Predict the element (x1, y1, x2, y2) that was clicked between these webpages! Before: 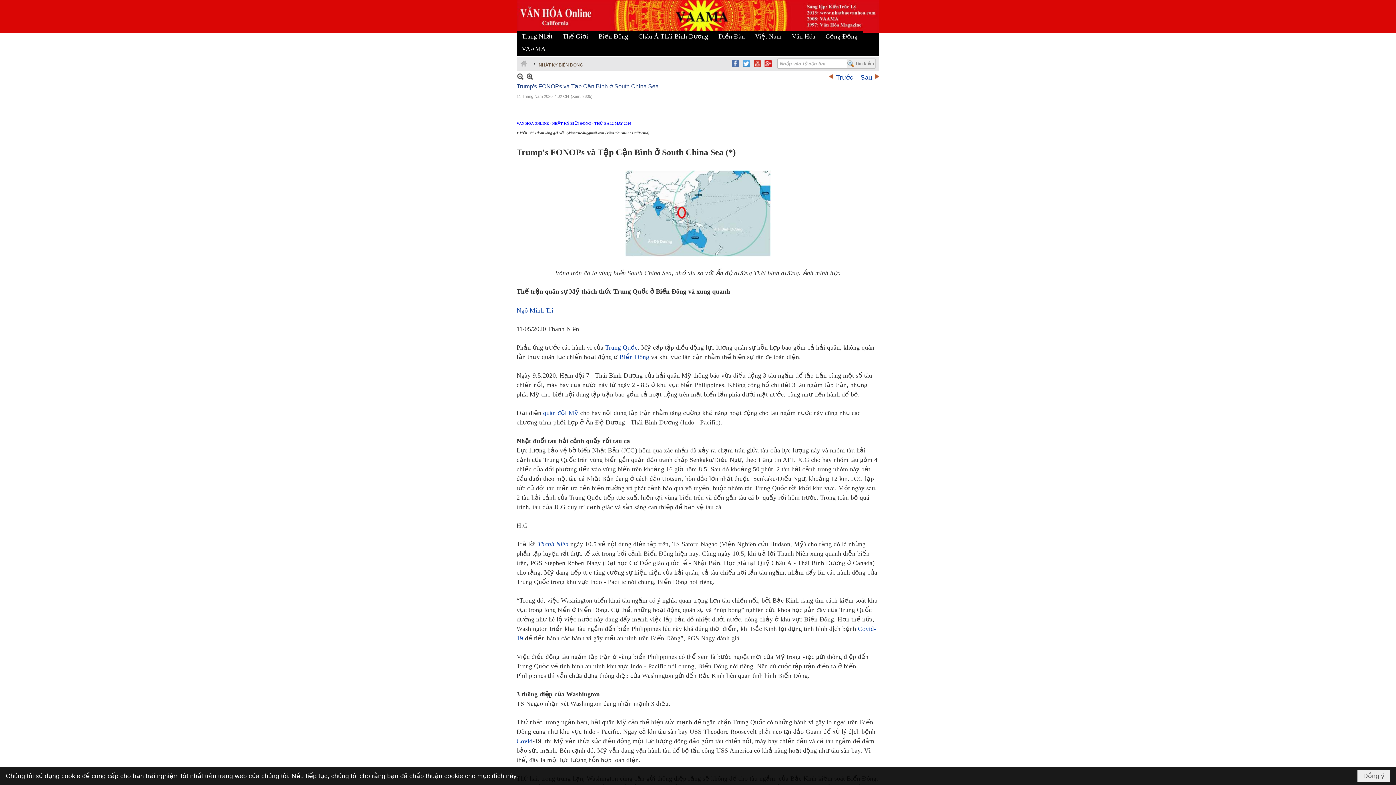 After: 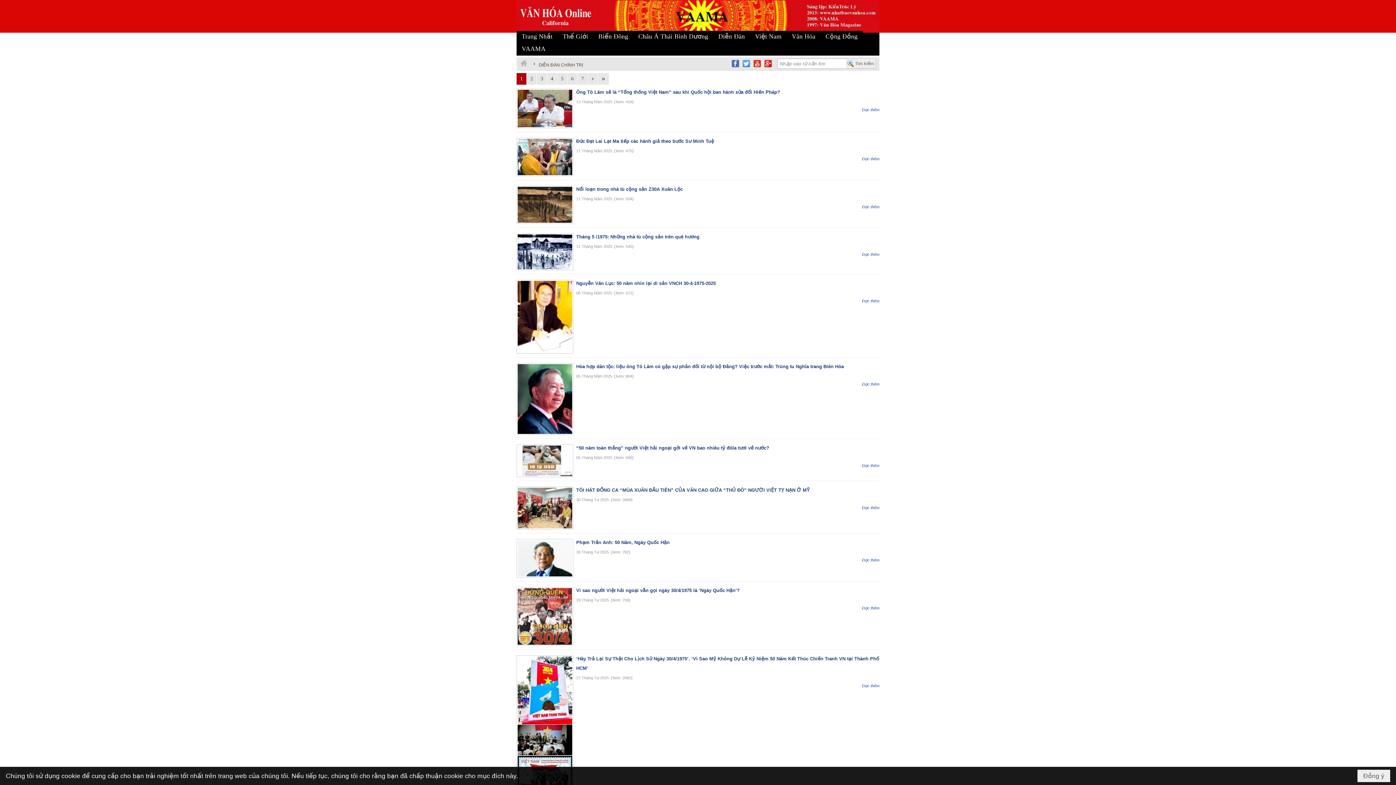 Action: bbox: (713, 30, 750, 43) label: Diễn Đàn